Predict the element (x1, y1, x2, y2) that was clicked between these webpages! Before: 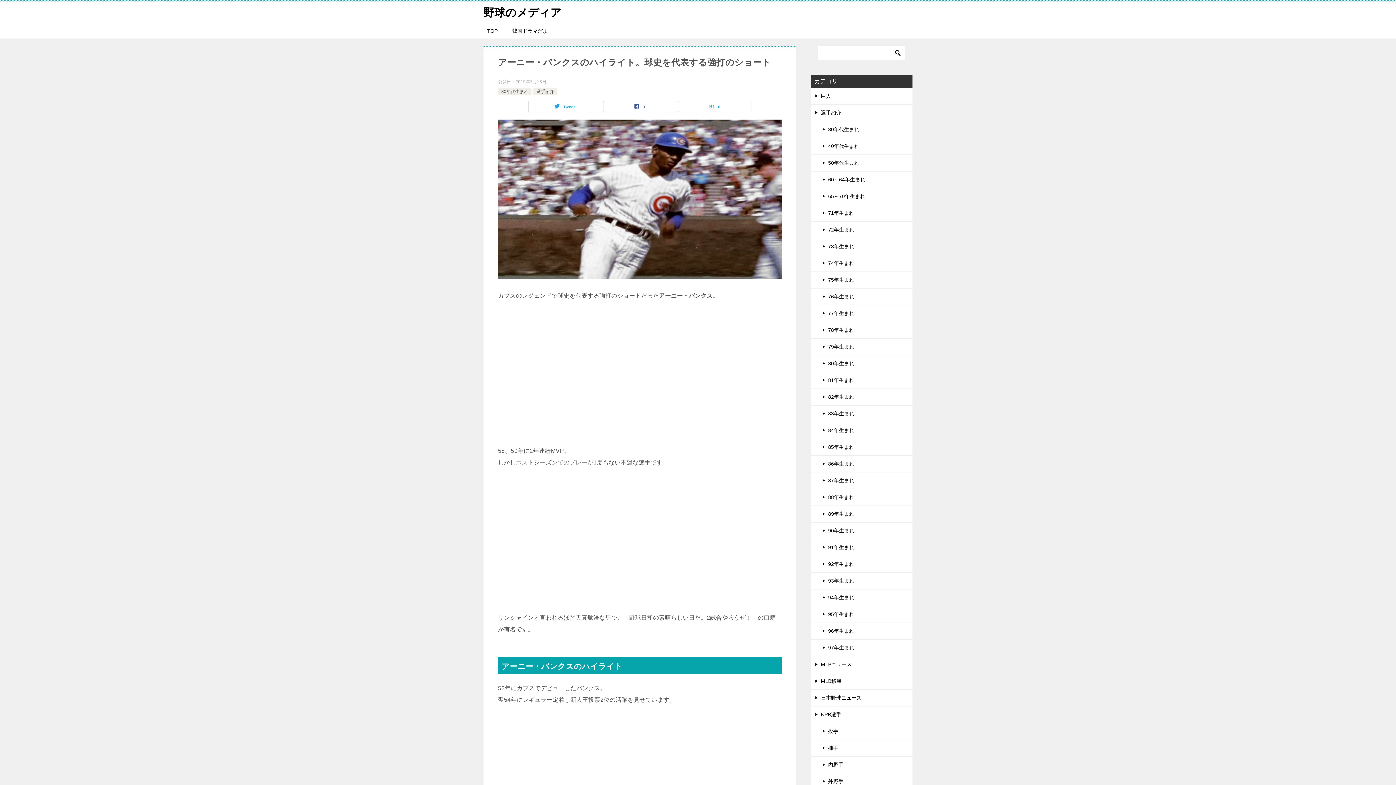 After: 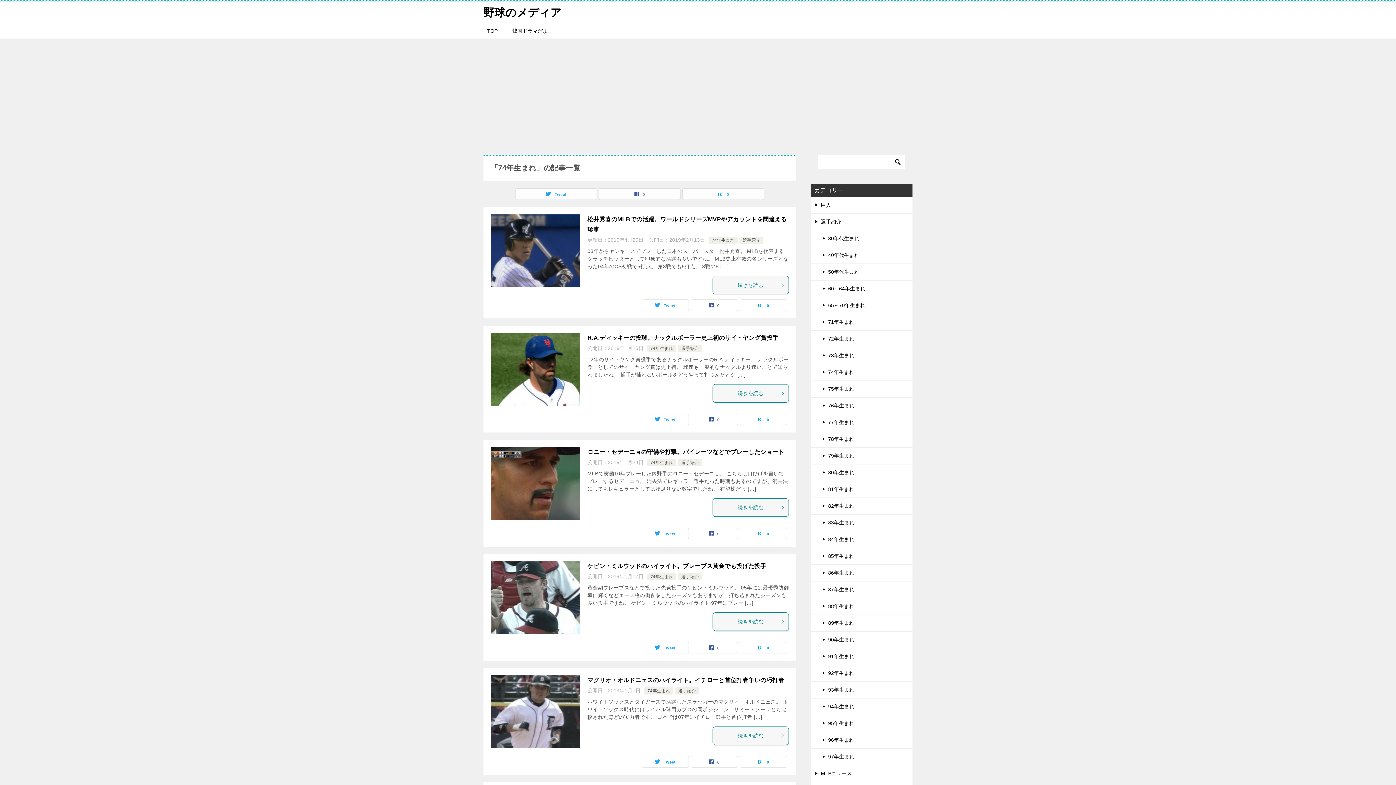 Action: bbox: (810, 255, 912, 271) label: 74年生まれ